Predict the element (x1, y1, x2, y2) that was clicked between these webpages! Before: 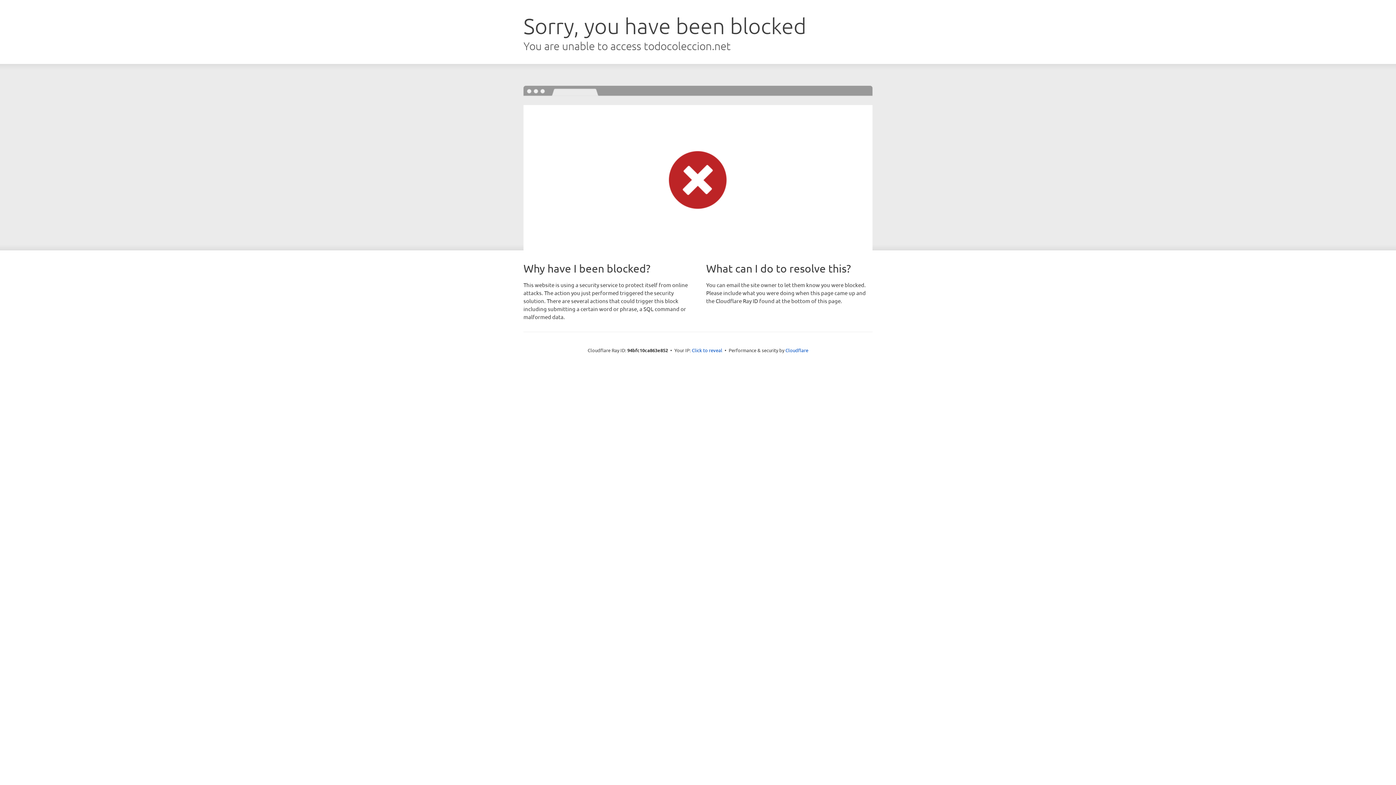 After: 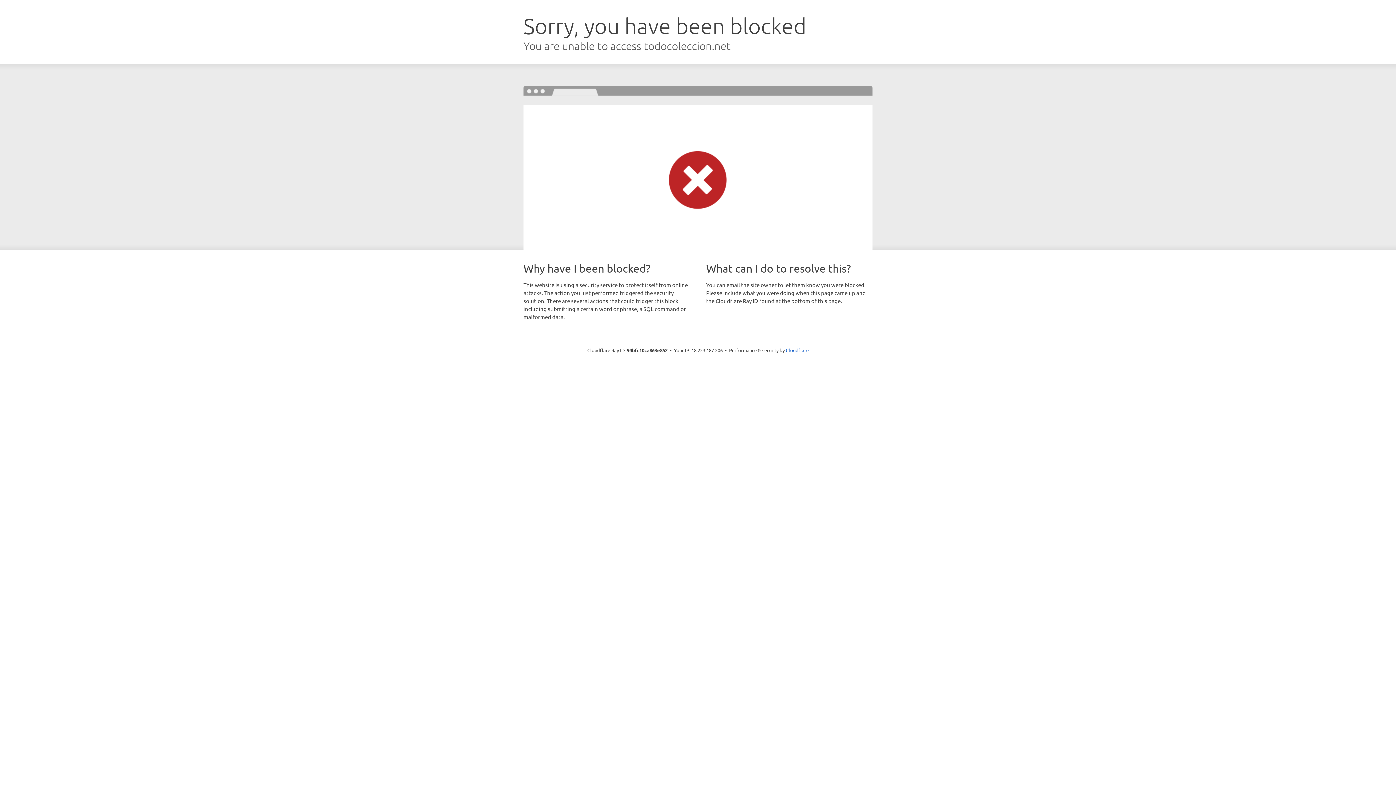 Action: bbox: (692, 346, 722, 353) label: Click to reveal